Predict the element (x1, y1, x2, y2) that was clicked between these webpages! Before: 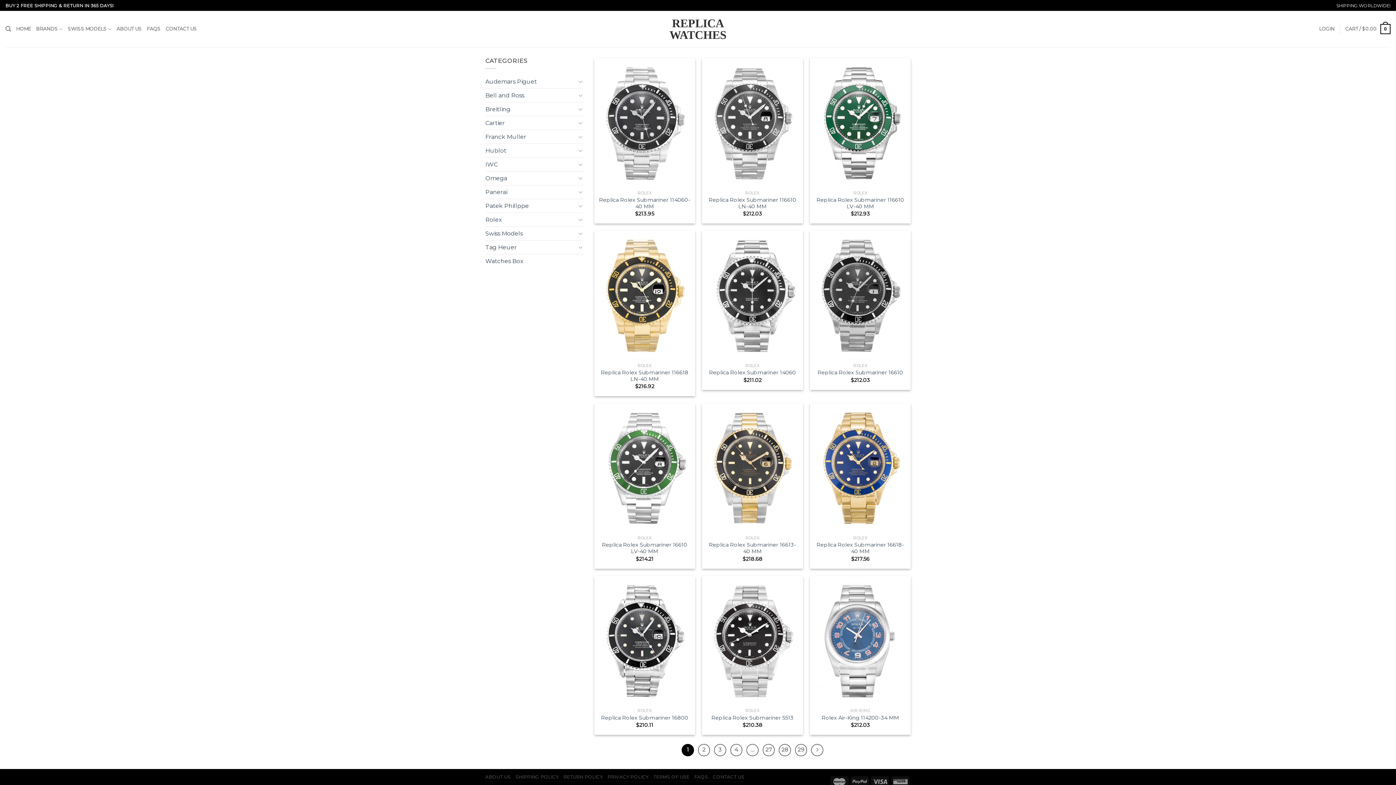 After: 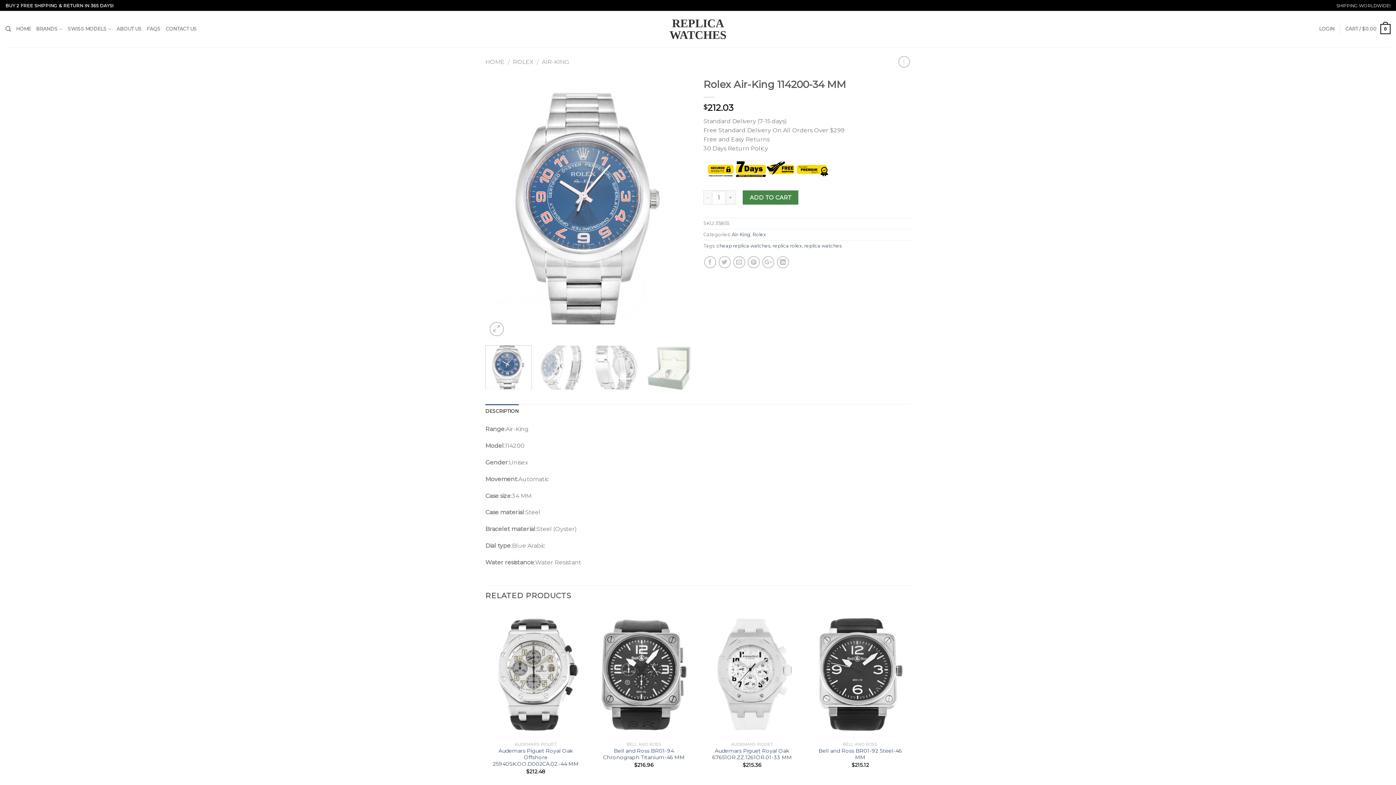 Action: bbox: (810, 576, 910, 705)